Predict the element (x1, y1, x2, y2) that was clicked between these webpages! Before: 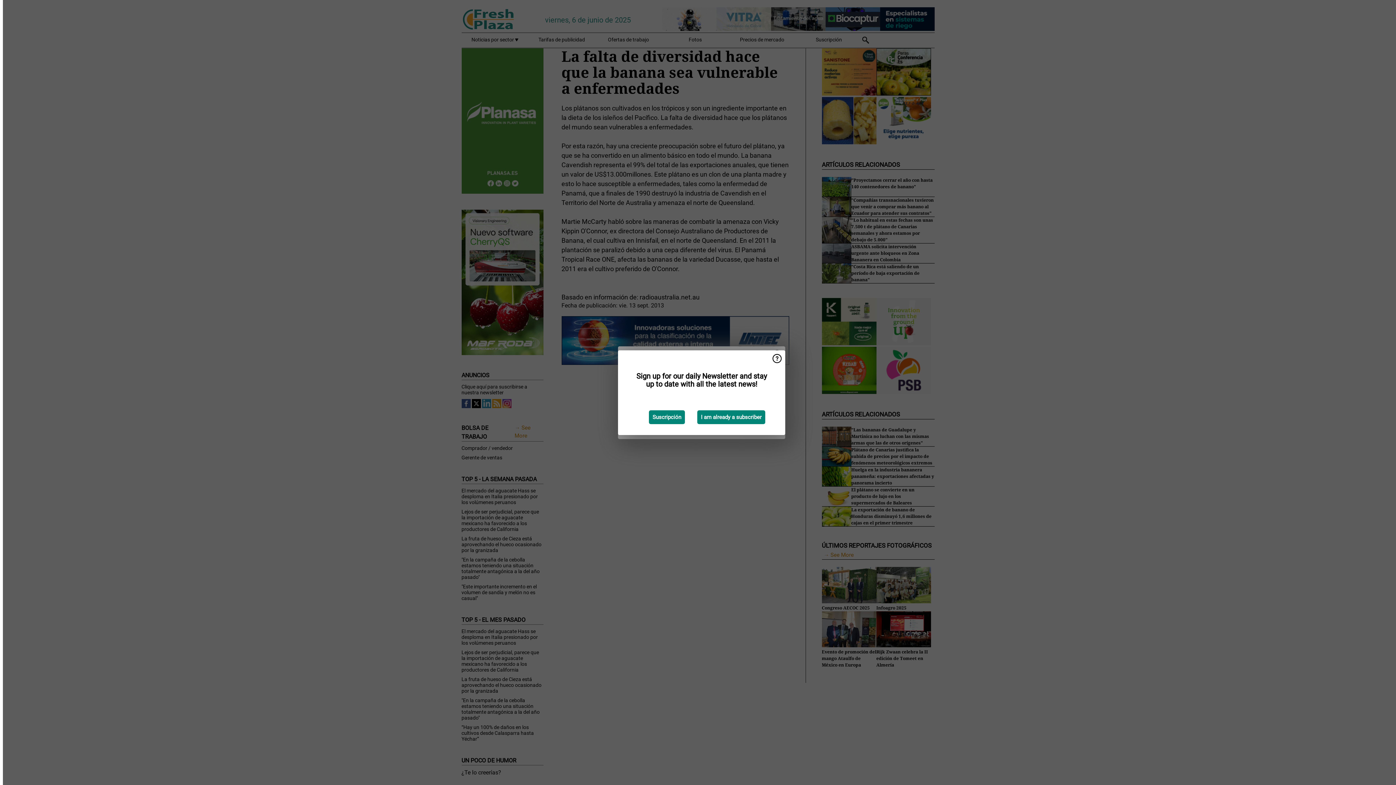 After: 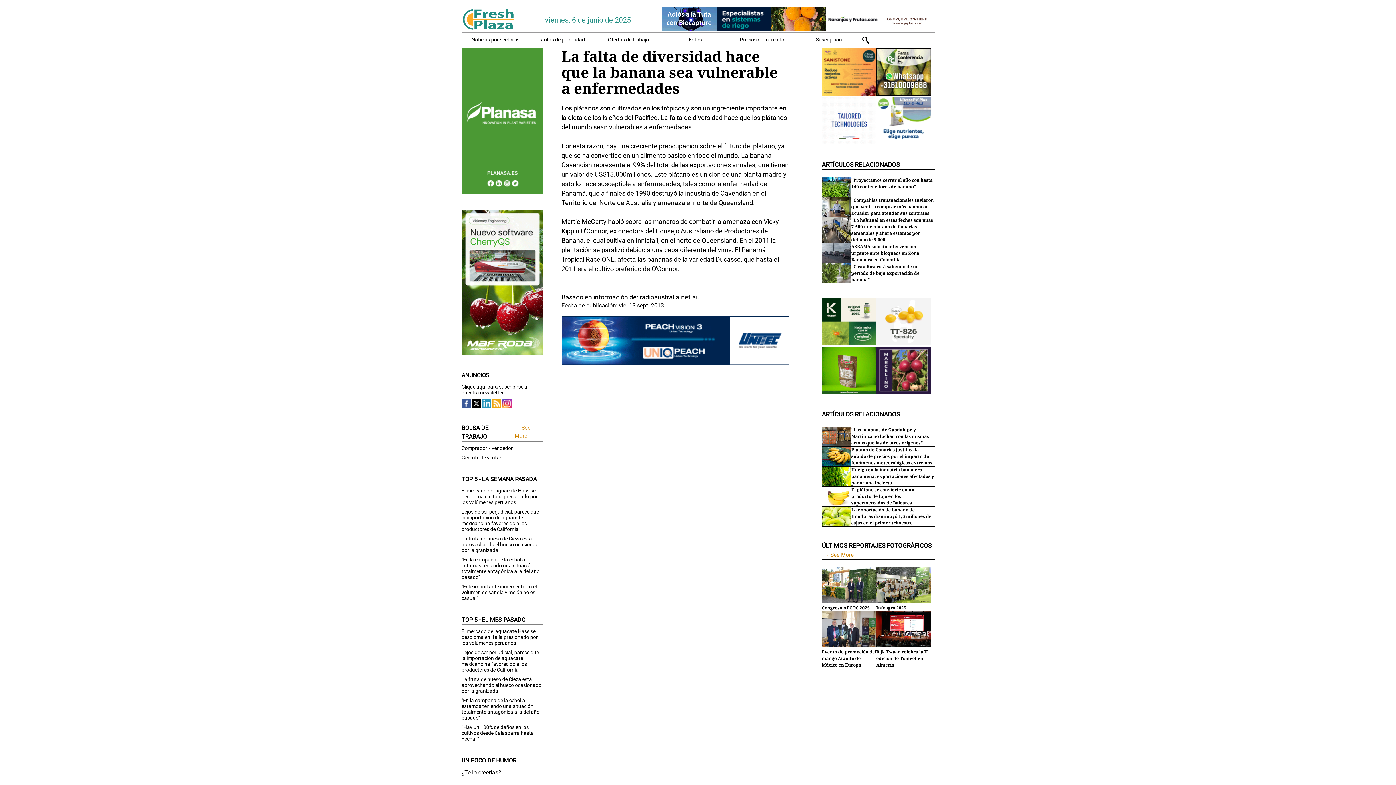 Action: bbox: (697, 410, 765, 424) label: I am already a subscriber